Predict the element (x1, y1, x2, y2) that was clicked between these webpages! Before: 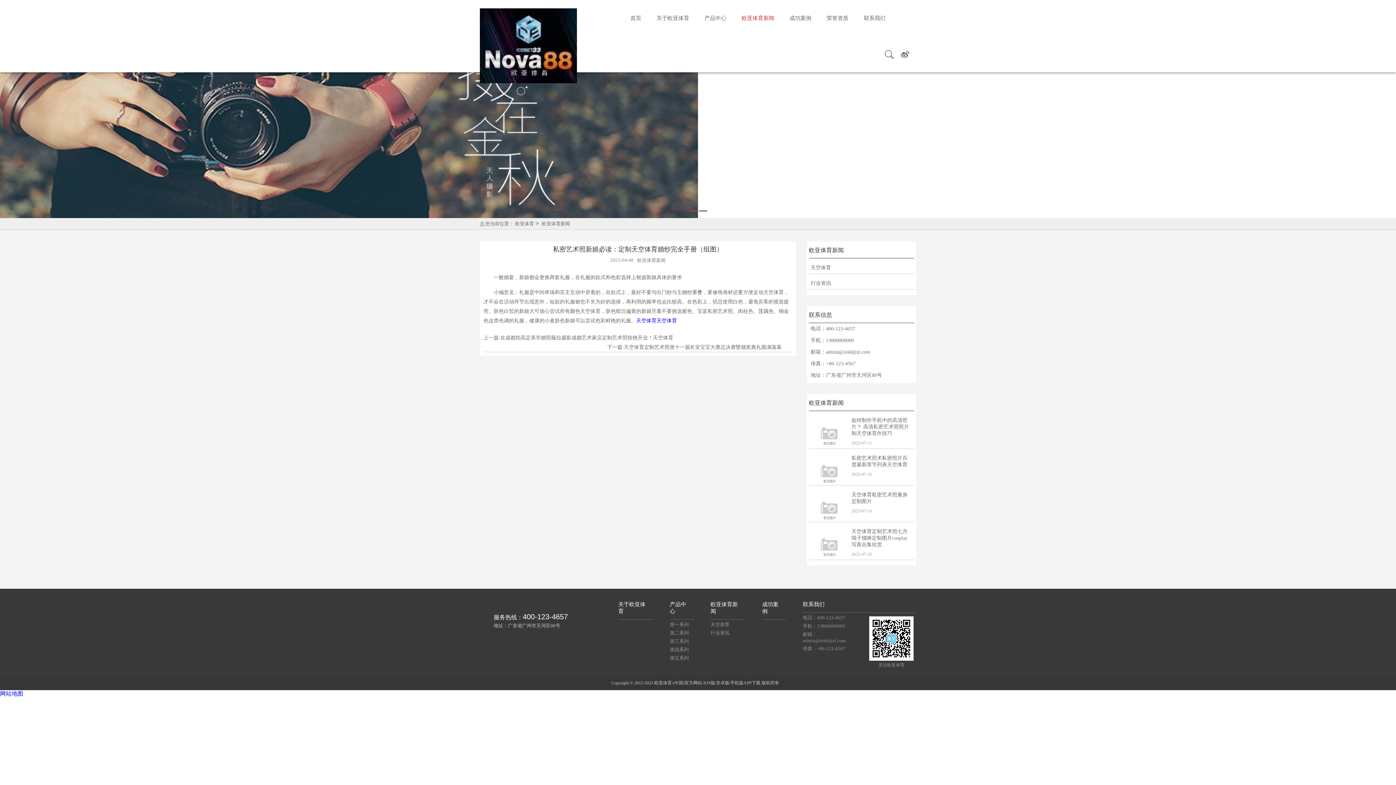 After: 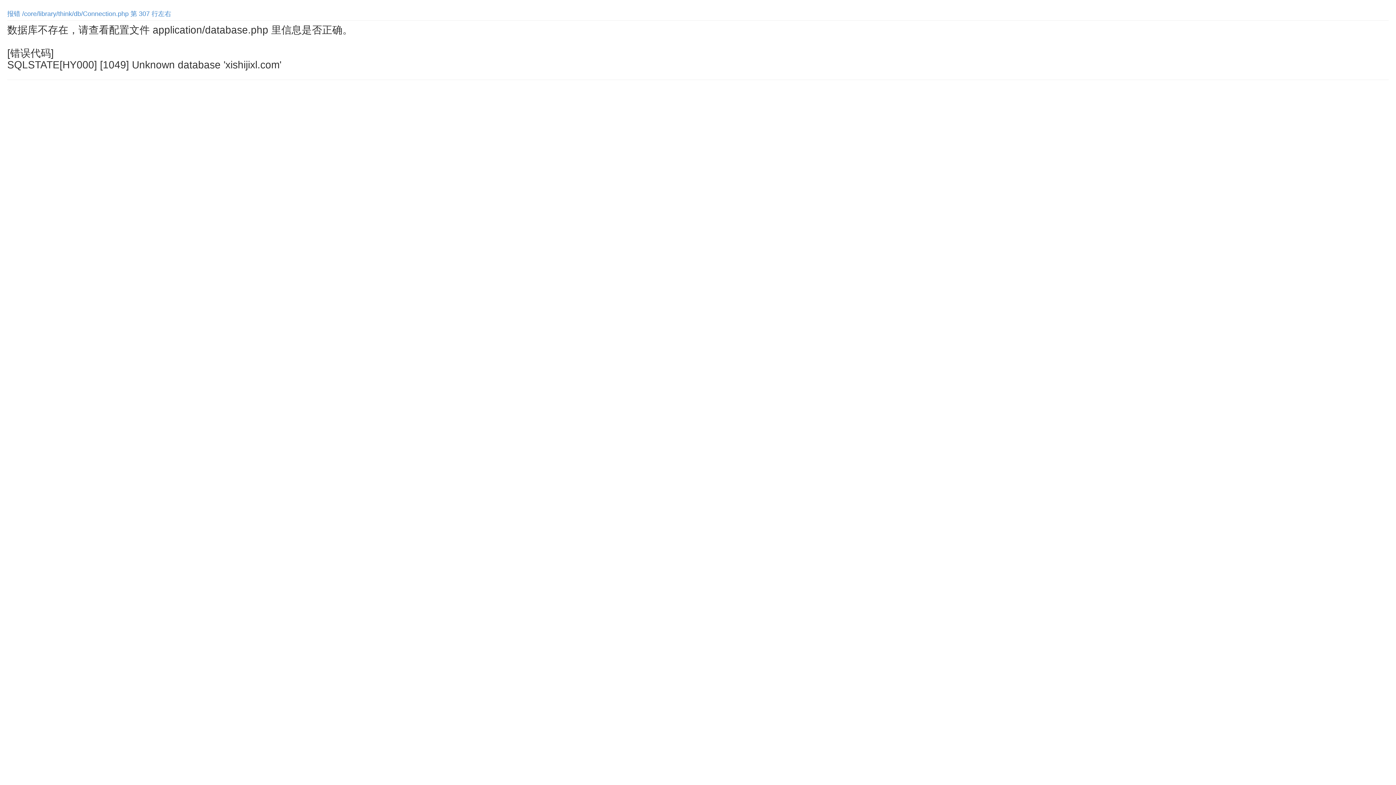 Action: bbox: (0, 213, 698, 219)